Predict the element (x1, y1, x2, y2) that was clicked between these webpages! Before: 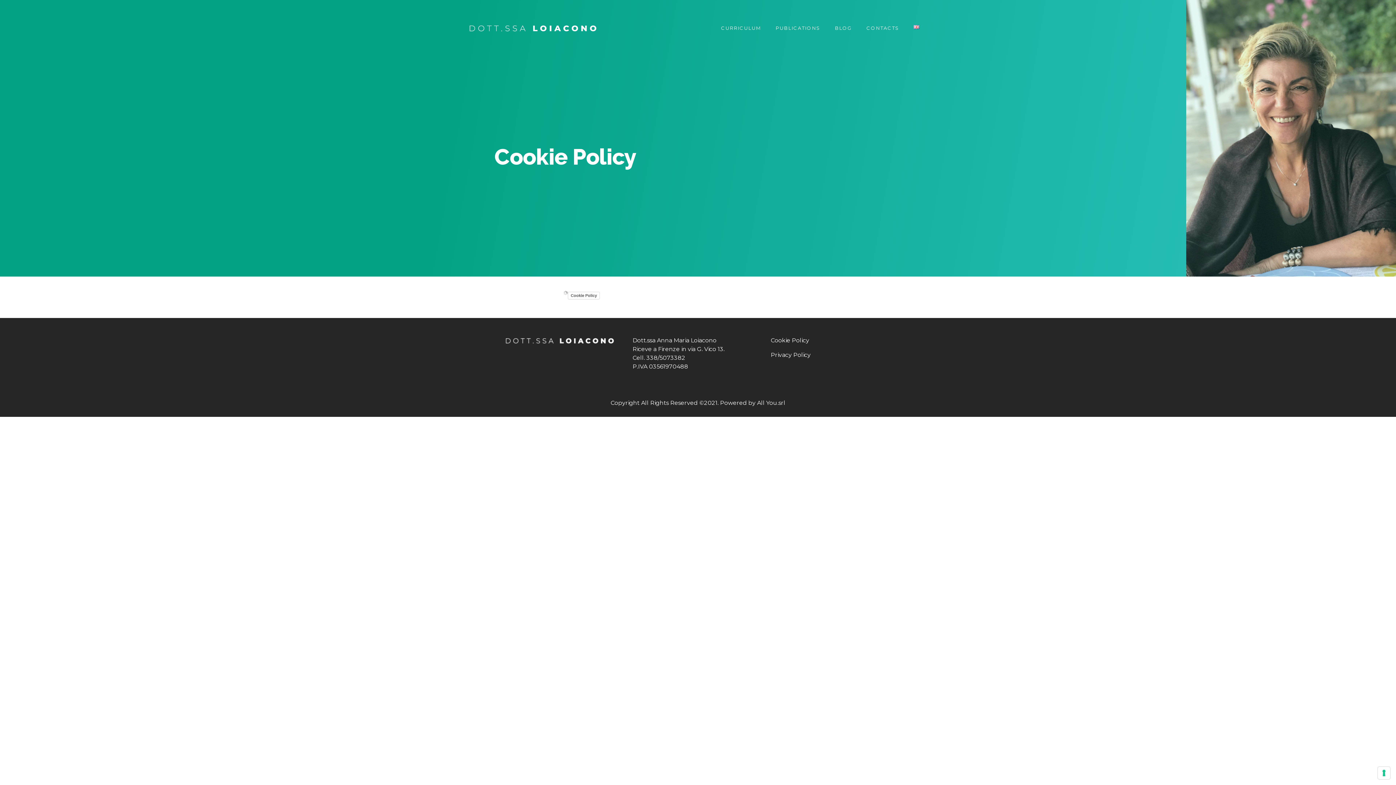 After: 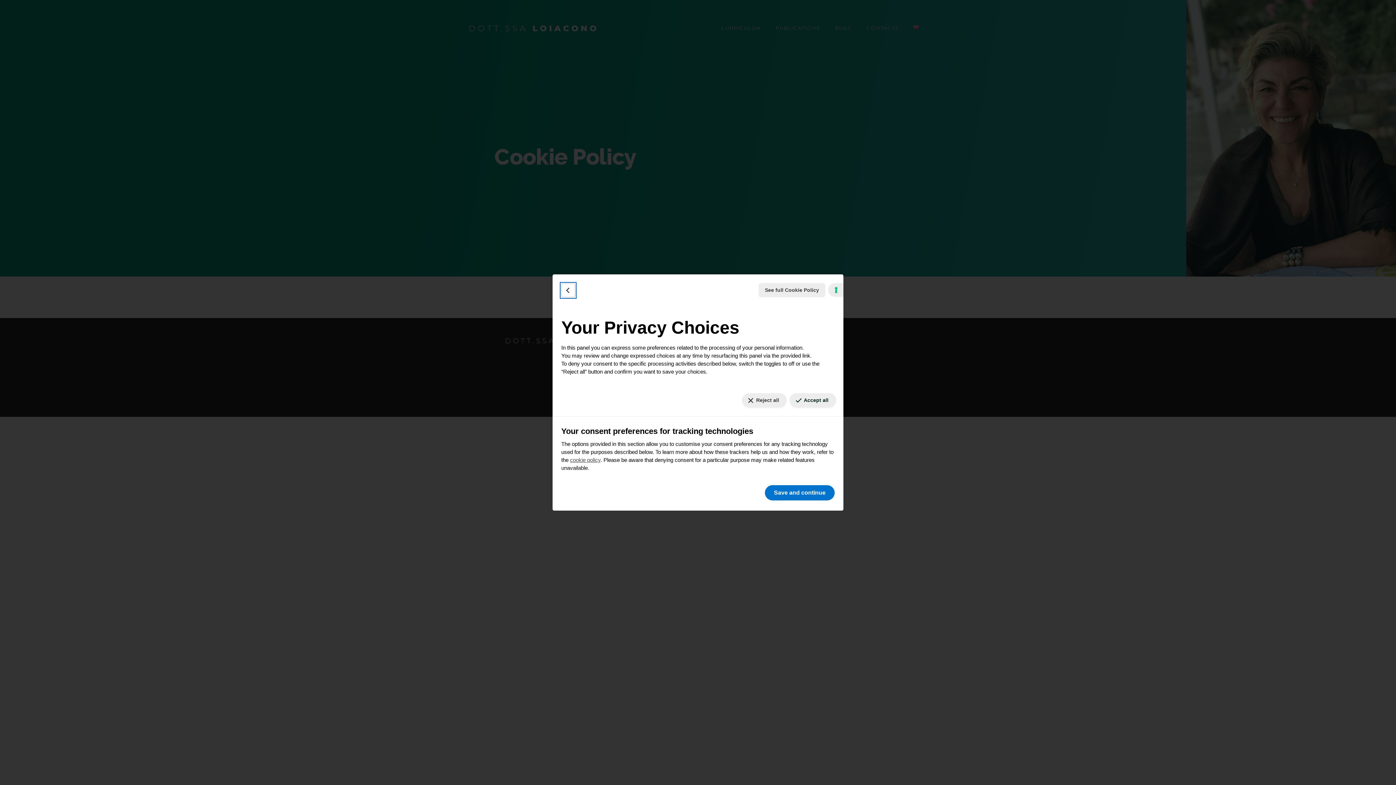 Action: label: Your consent preferences for tracking technologies bbox: (1378, 767, 1390, 779)